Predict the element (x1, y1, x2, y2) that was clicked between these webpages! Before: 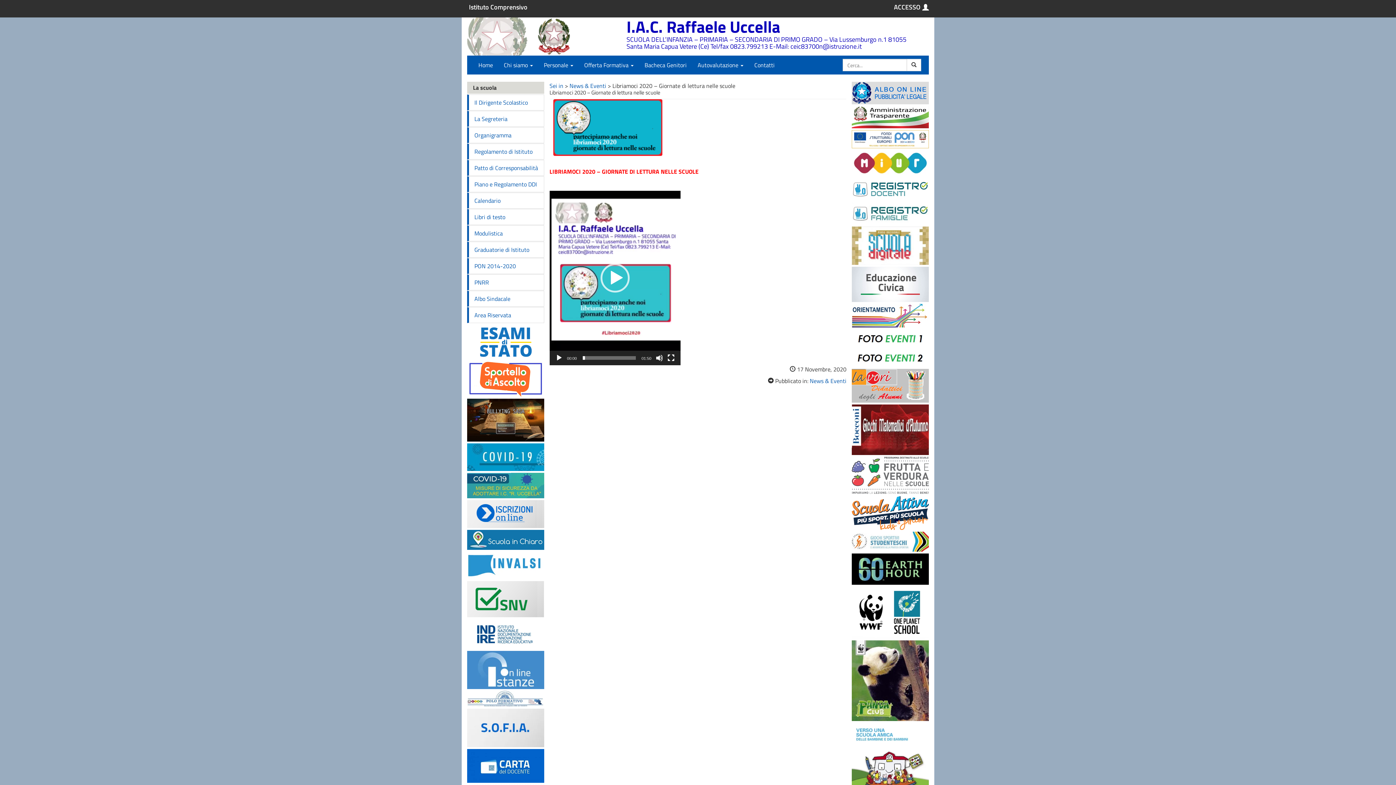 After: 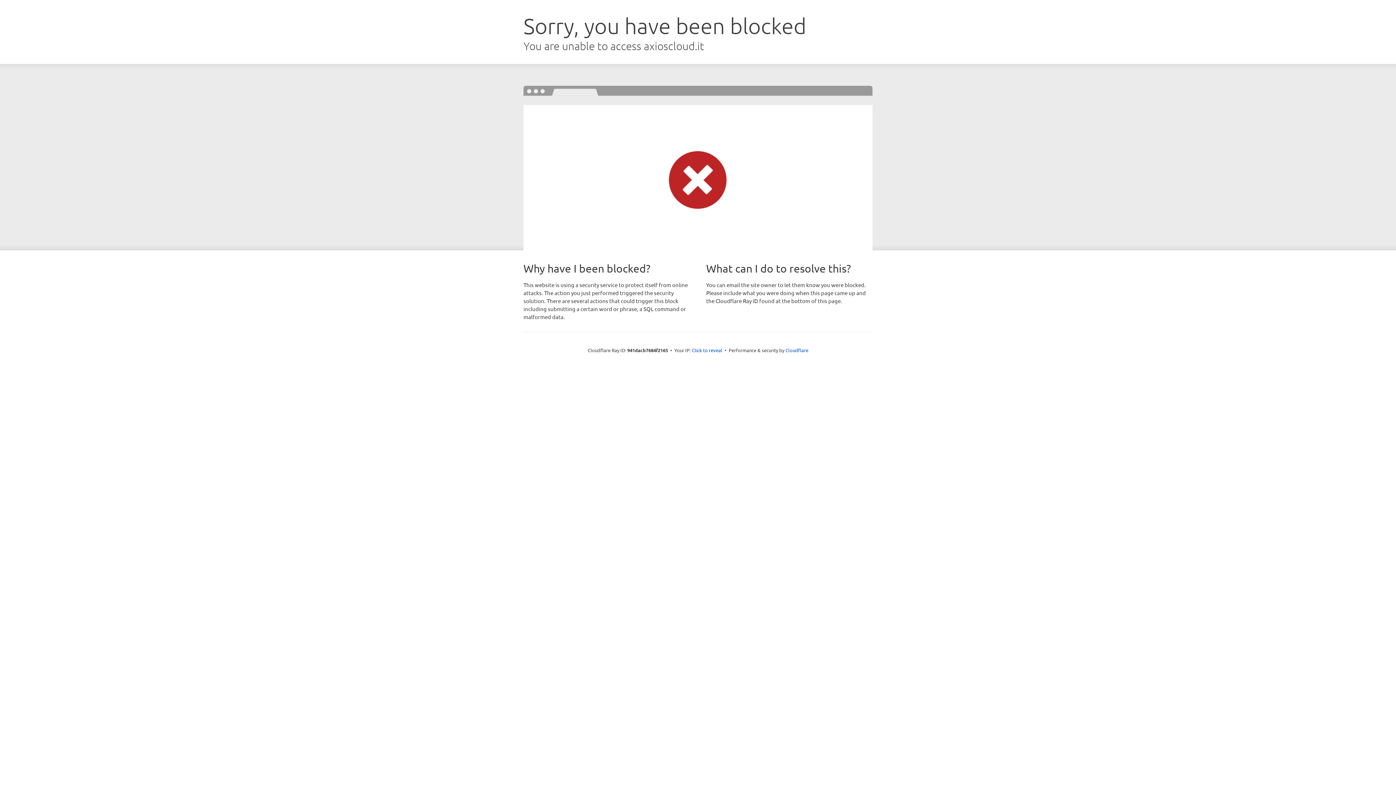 Action: bbox: (852, 184, 929, 193)